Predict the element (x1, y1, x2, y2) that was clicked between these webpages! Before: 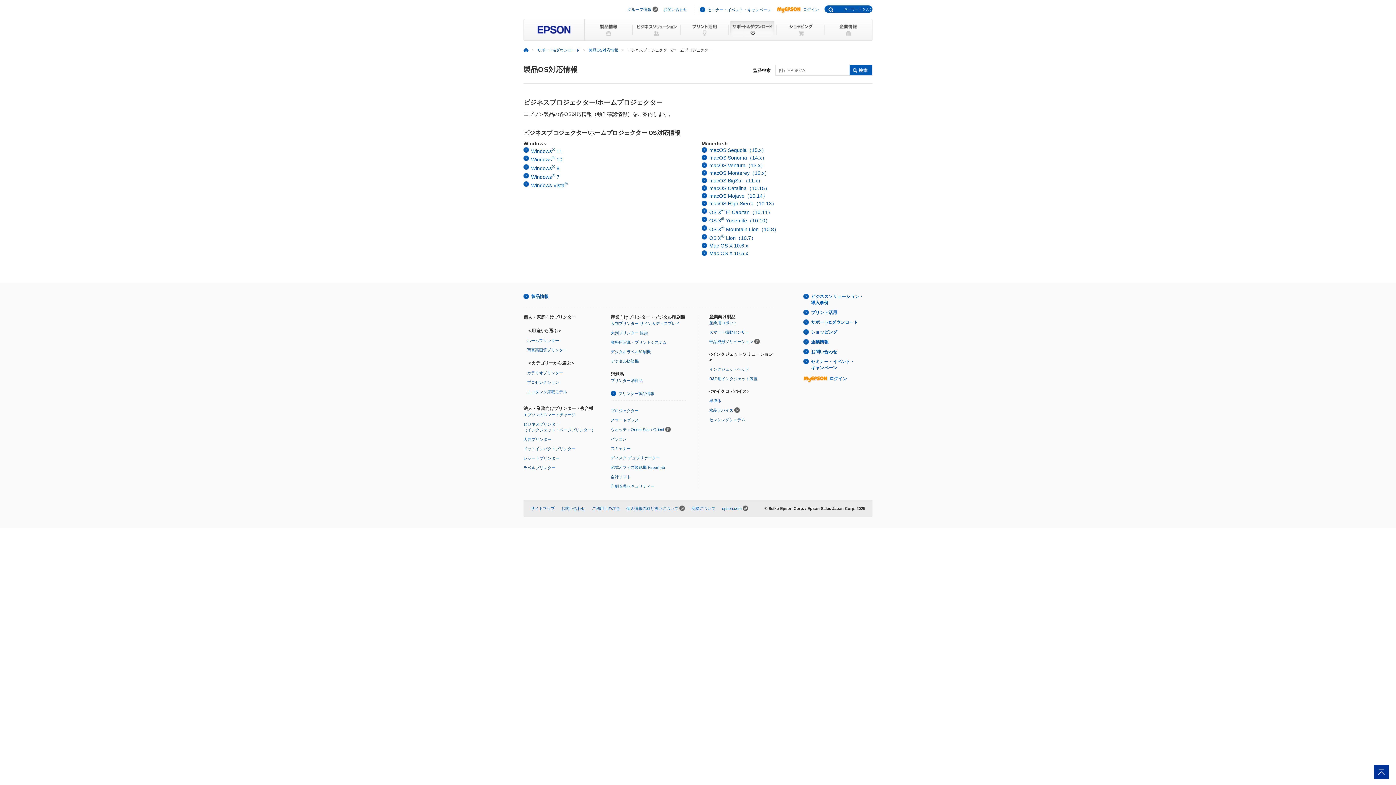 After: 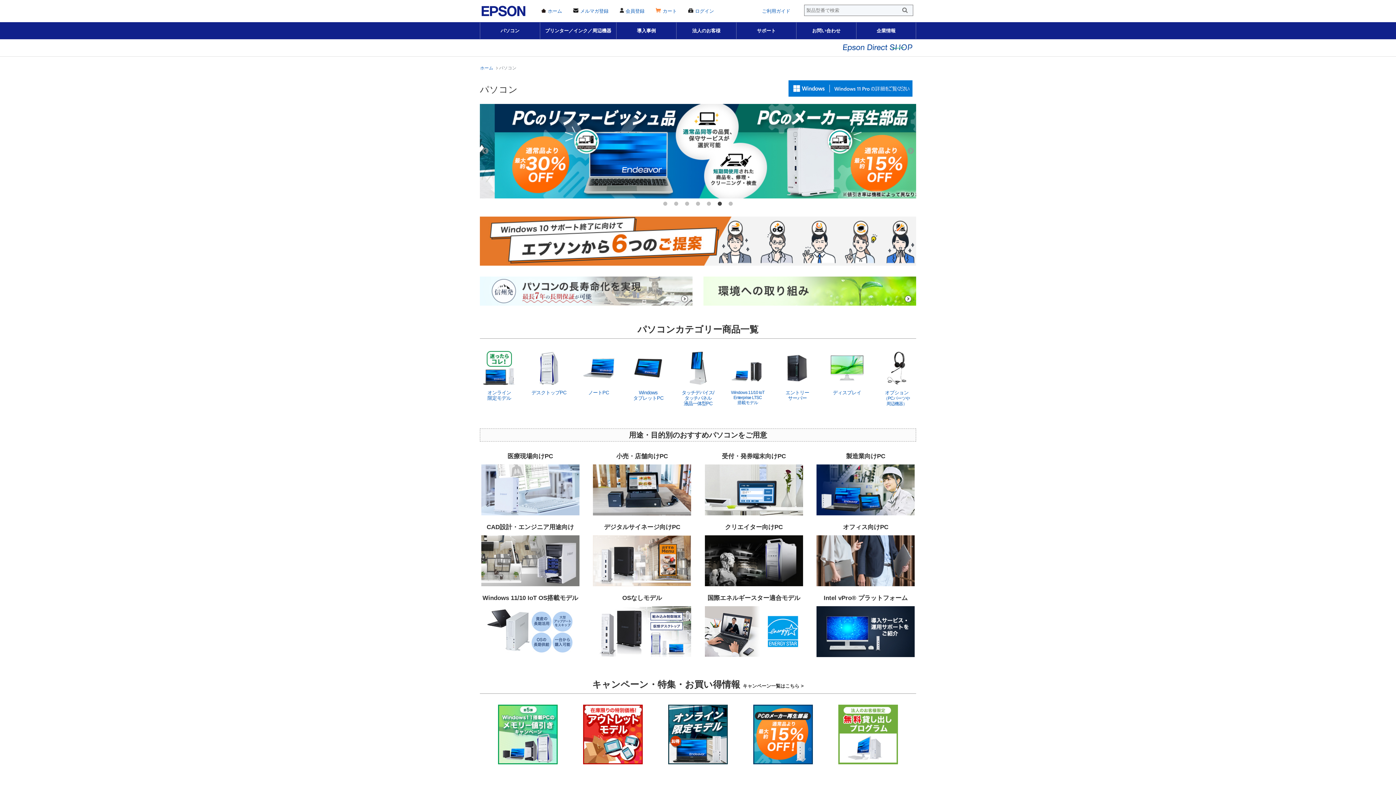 Action: bbox: (610, 436, 626, 441) label: パソコン